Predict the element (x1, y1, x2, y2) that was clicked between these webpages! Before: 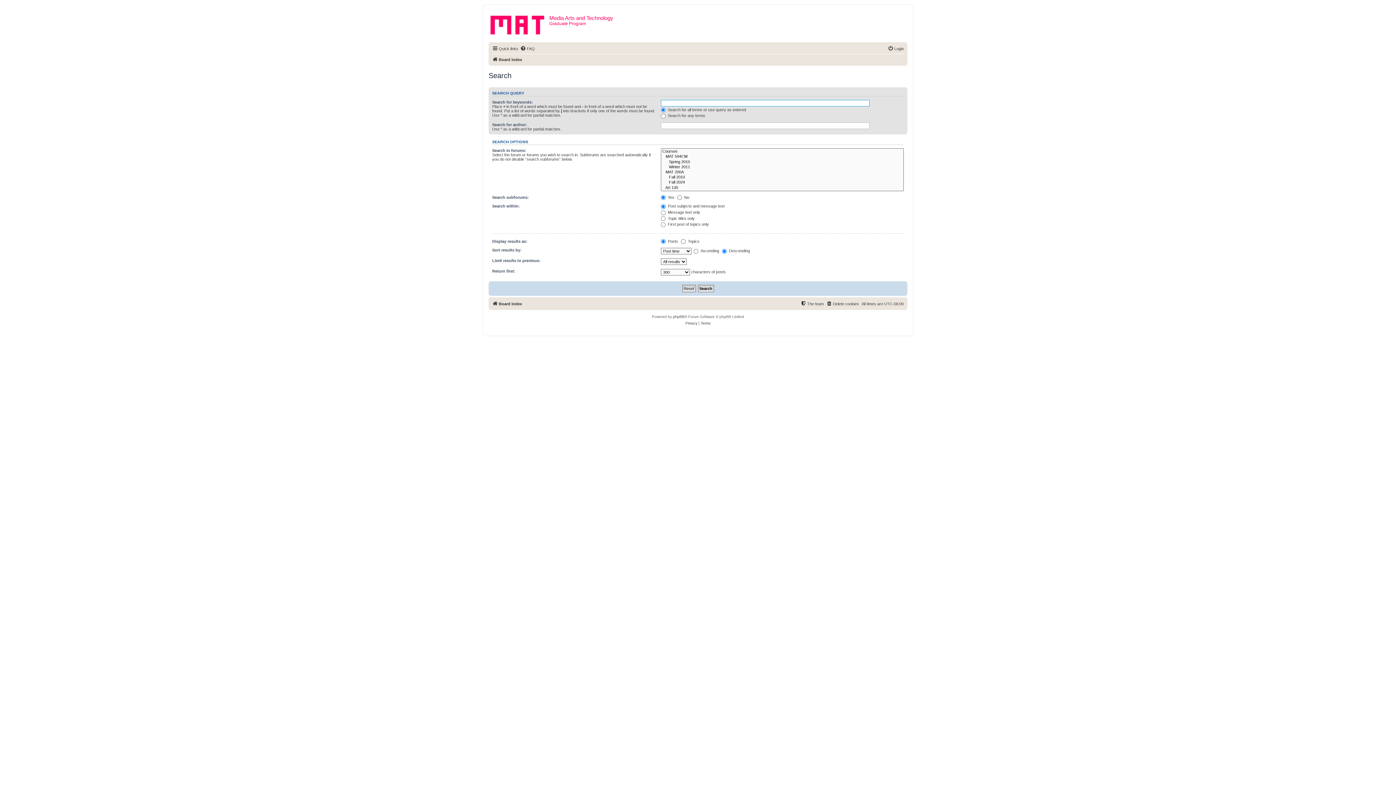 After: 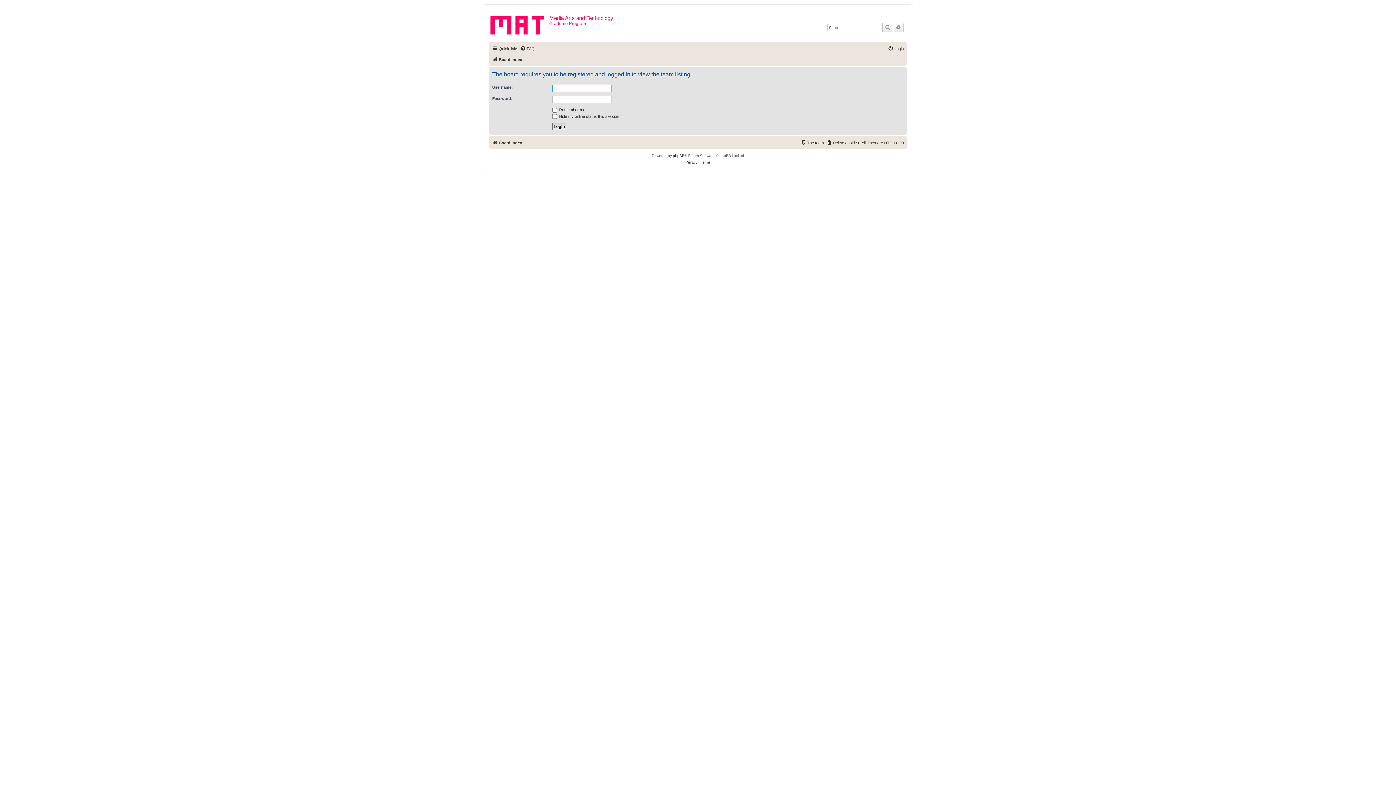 Action: bbox: (800, 299, 824, 308) label: The team